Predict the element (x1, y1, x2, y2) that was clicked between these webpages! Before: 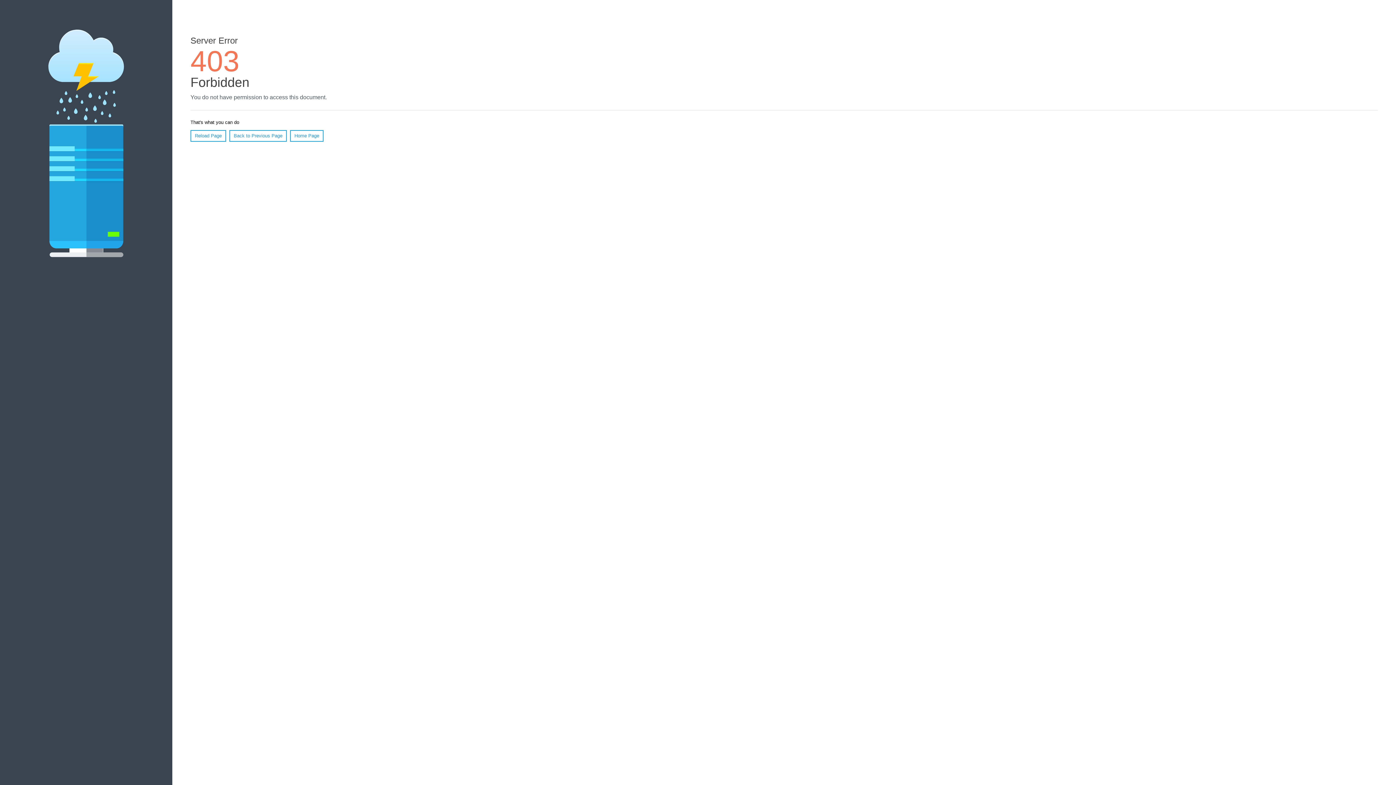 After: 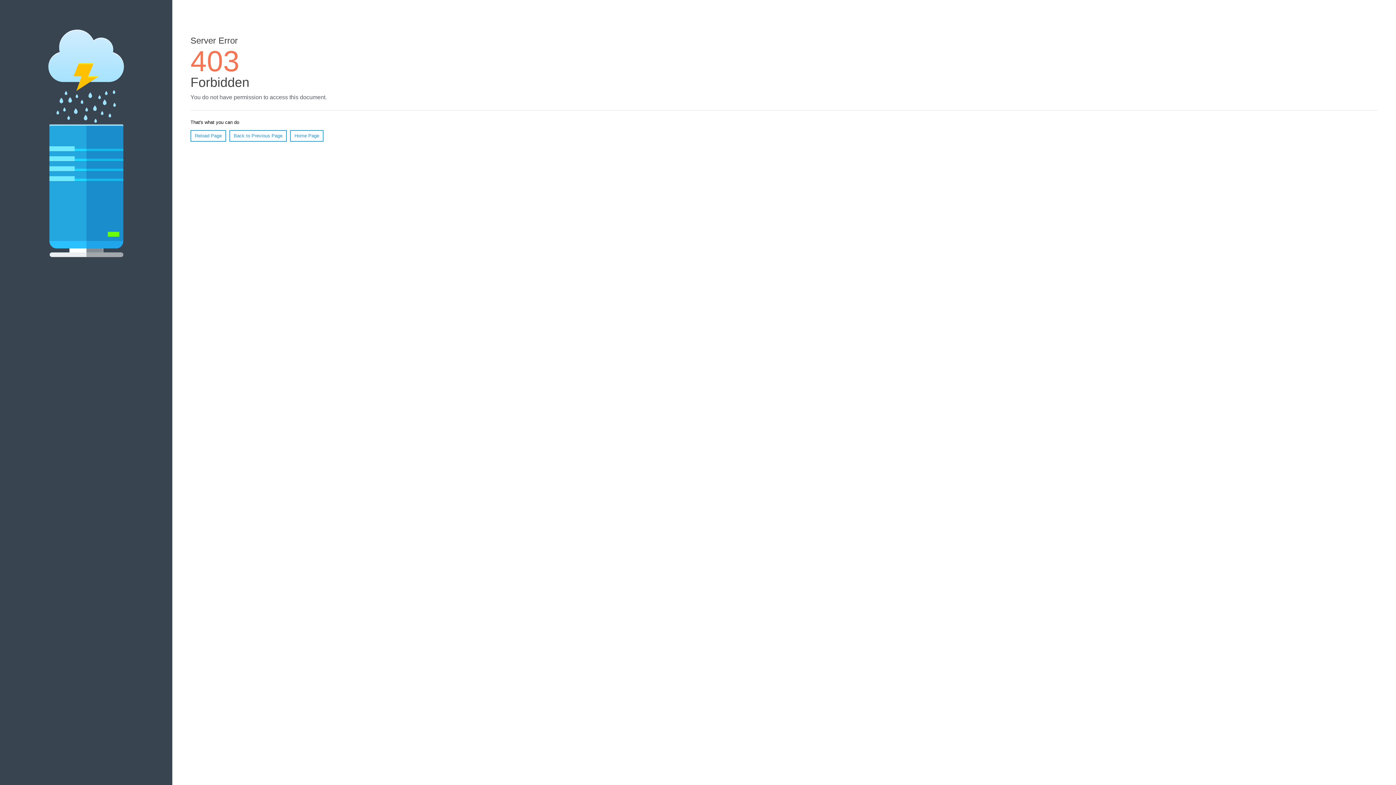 Action: bbox: (190, 130, 226, 141) label: Reload Page